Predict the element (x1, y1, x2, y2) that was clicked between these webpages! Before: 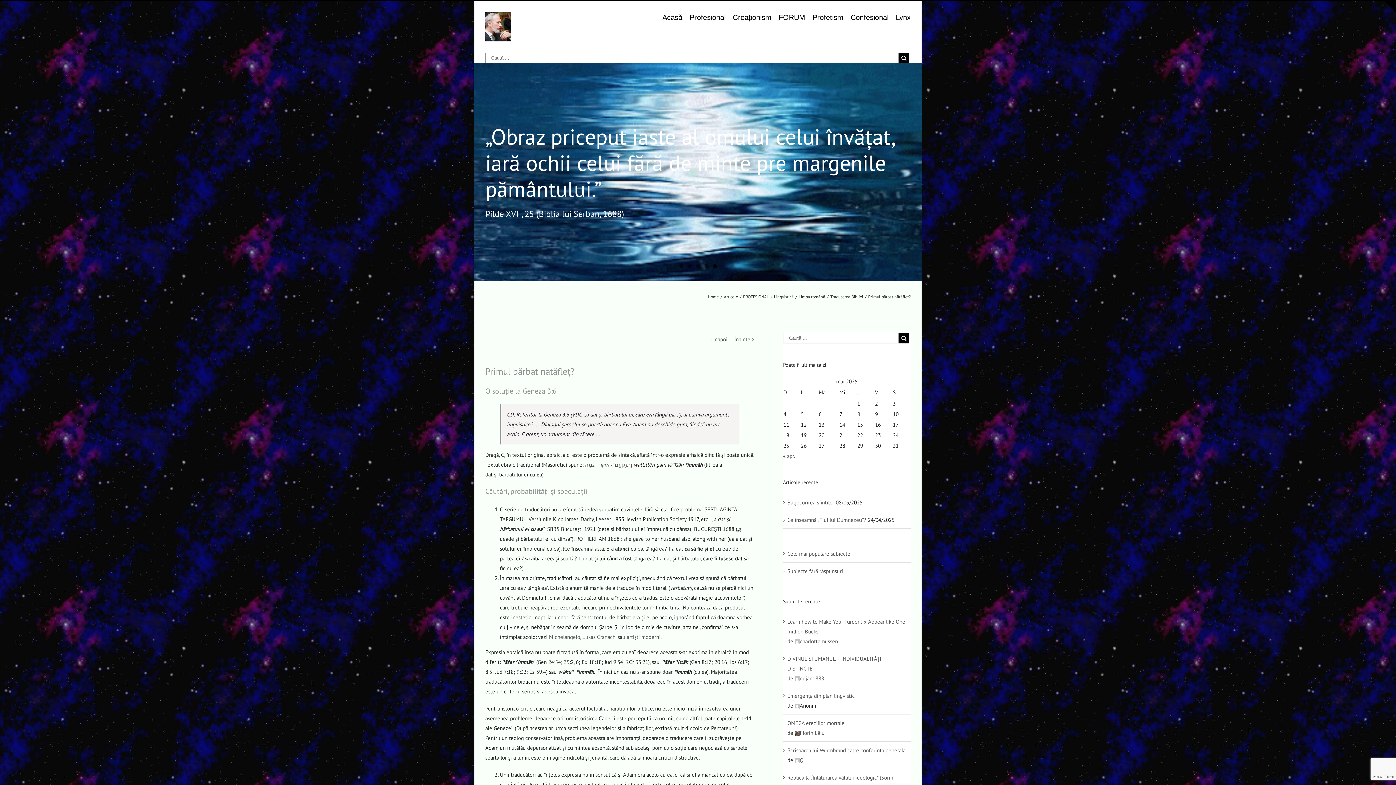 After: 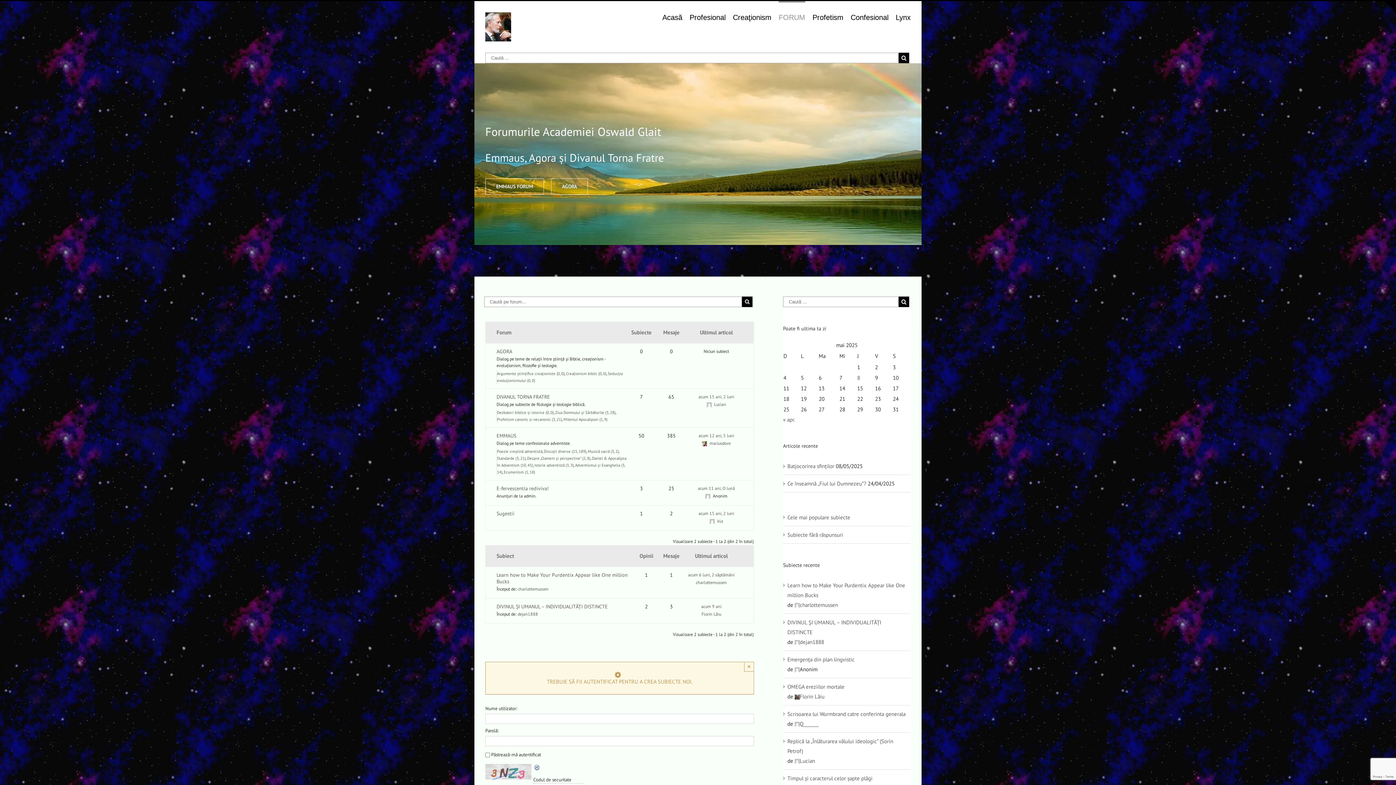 Action: label: FORUM bbox: (778, 1, 805, 32)